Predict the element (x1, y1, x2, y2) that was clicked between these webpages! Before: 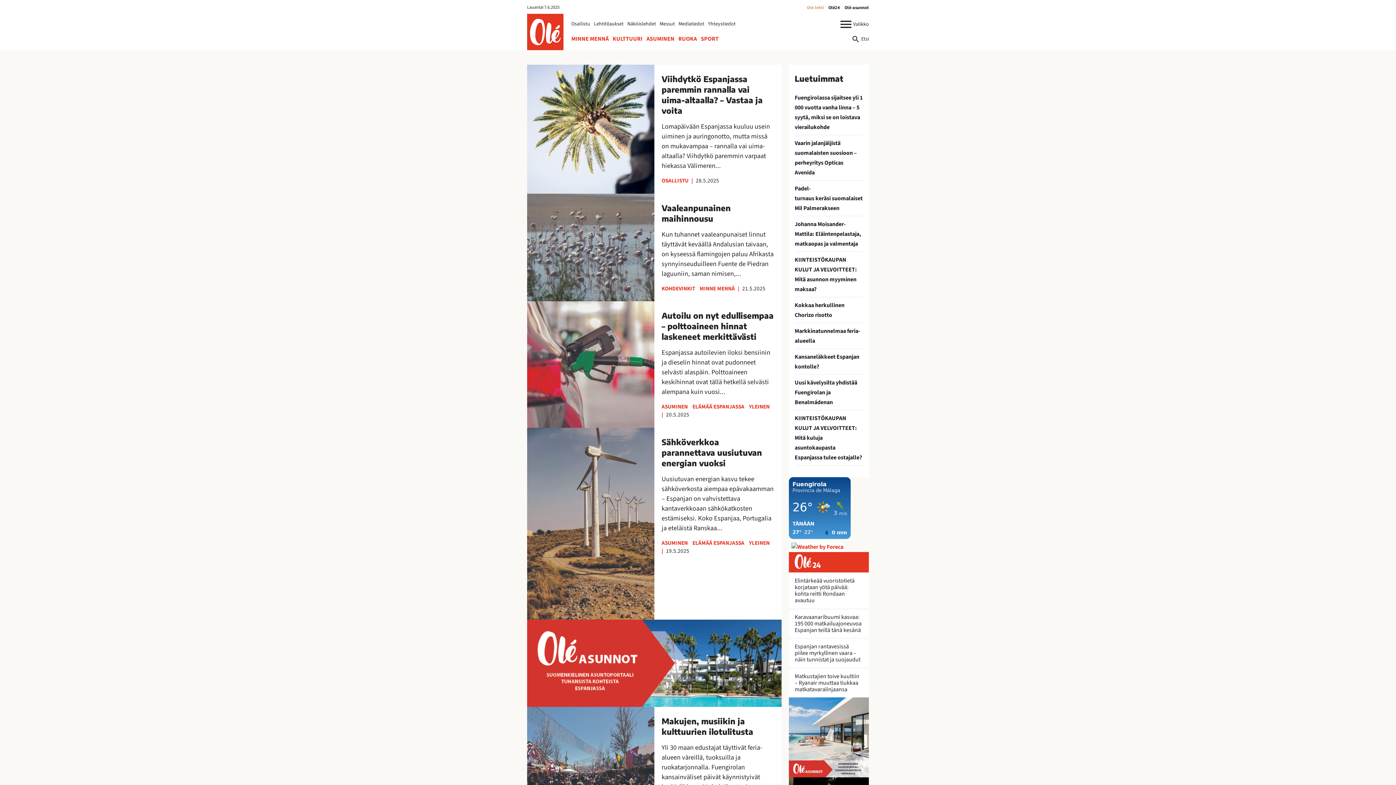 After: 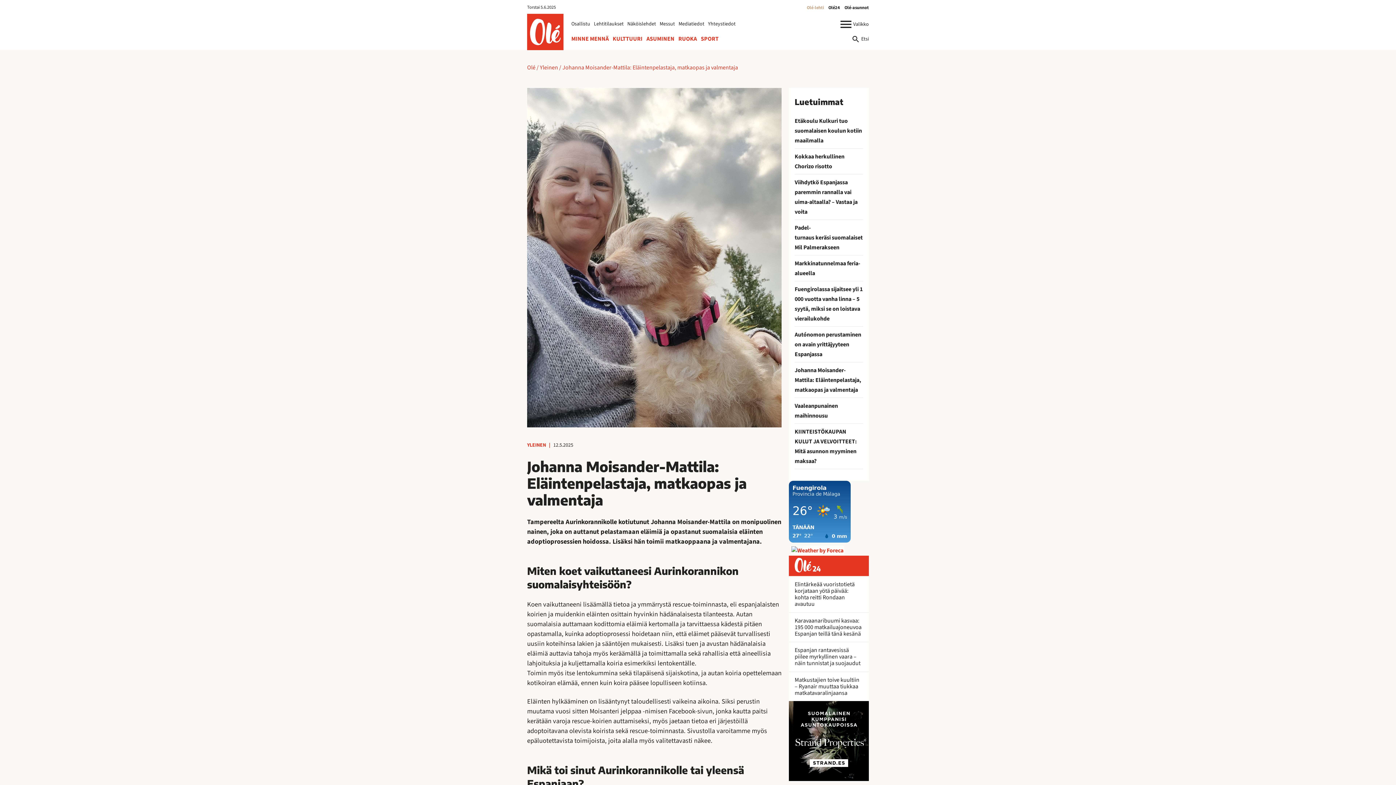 Action: label: Johanna Moisander-Mattila: Eläintenpelastaja, matkaopas ja valmentaja bbox: (794, 220, 861, 248)